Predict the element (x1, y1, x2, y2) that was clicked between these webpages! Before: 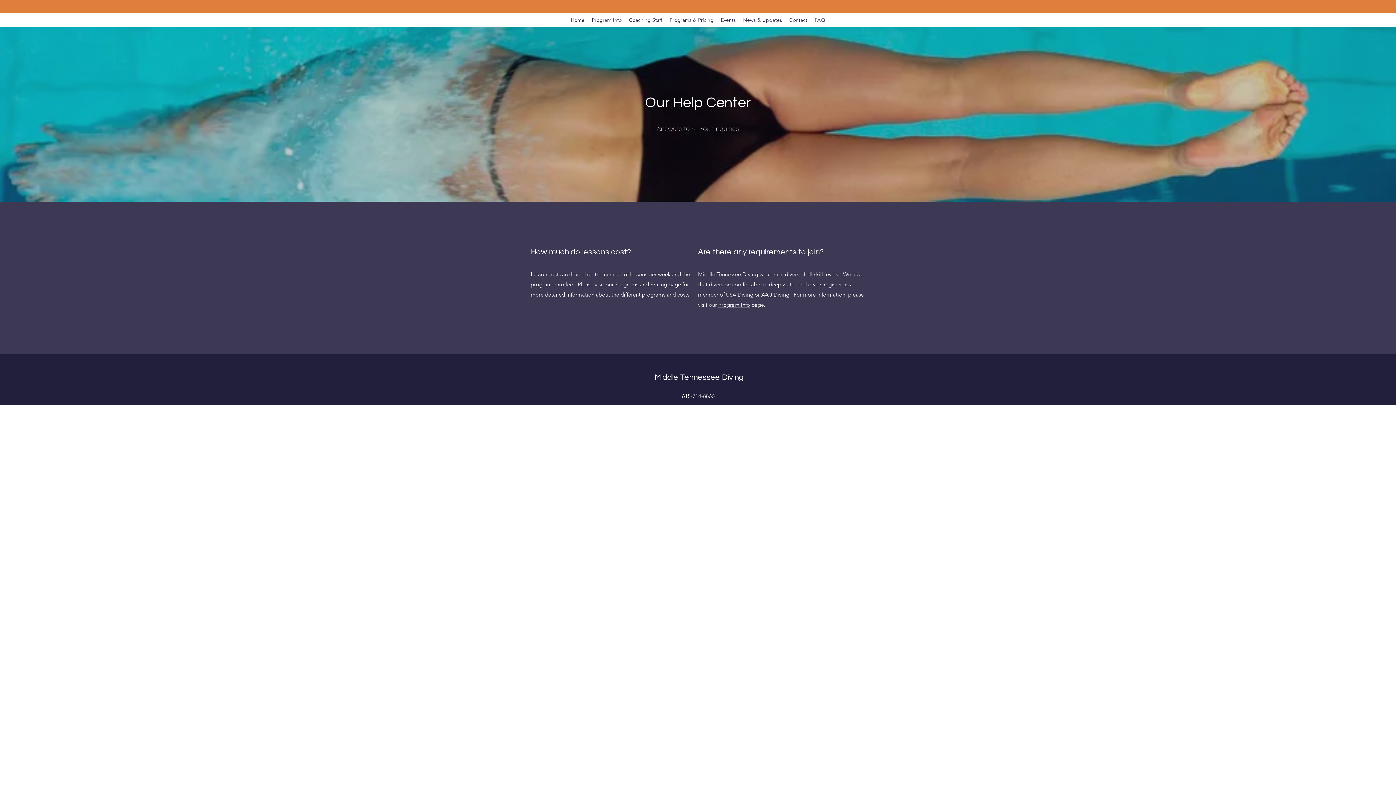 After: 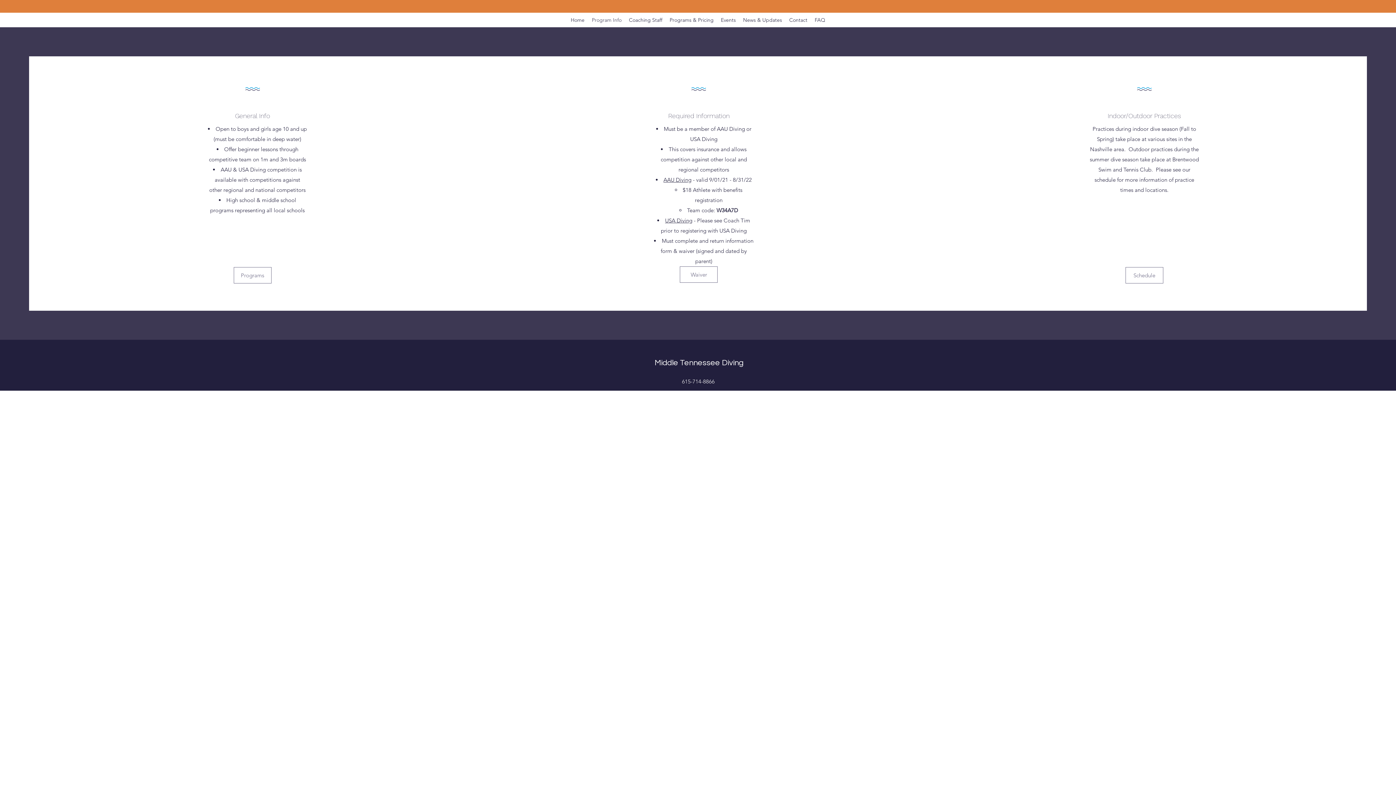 Action: bbox: (588, 14, 625, 25) label: Program Info